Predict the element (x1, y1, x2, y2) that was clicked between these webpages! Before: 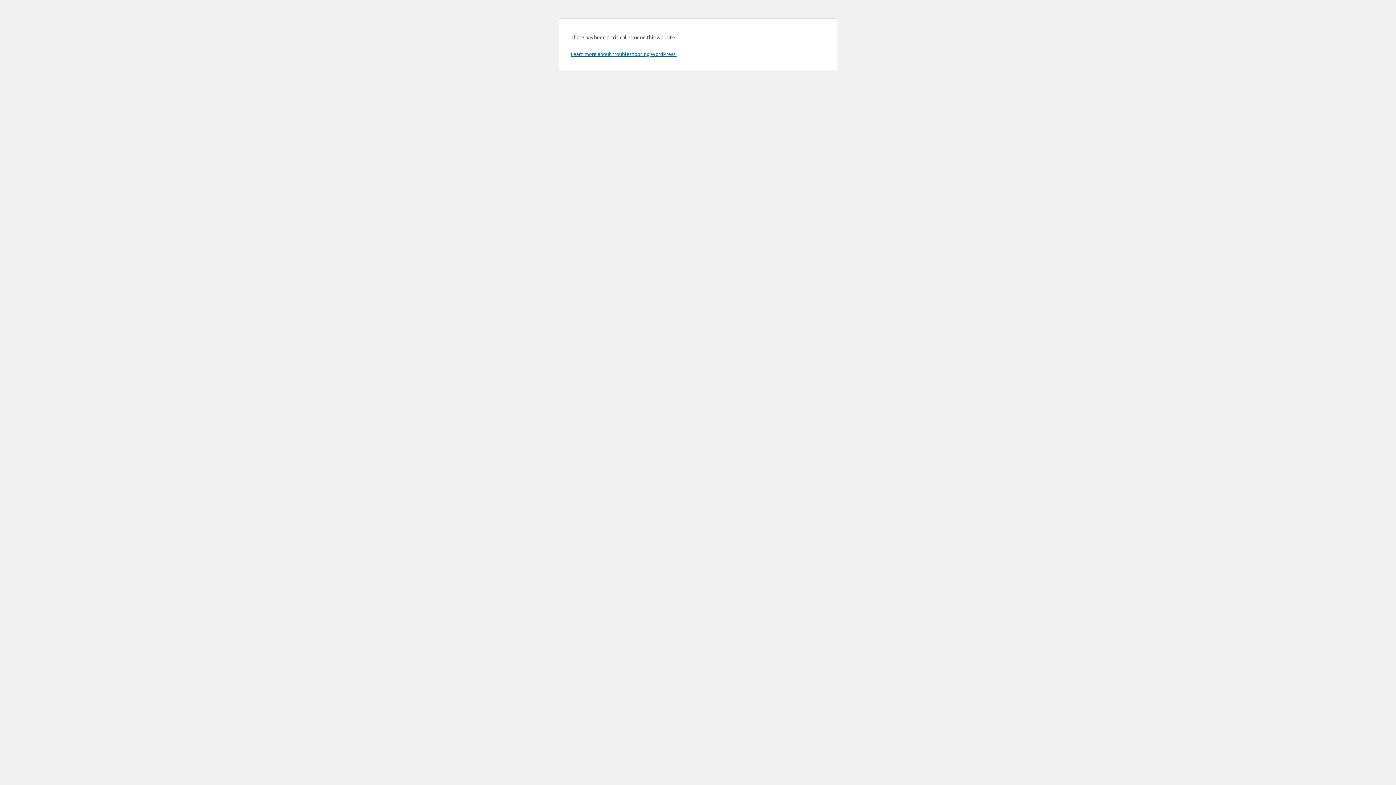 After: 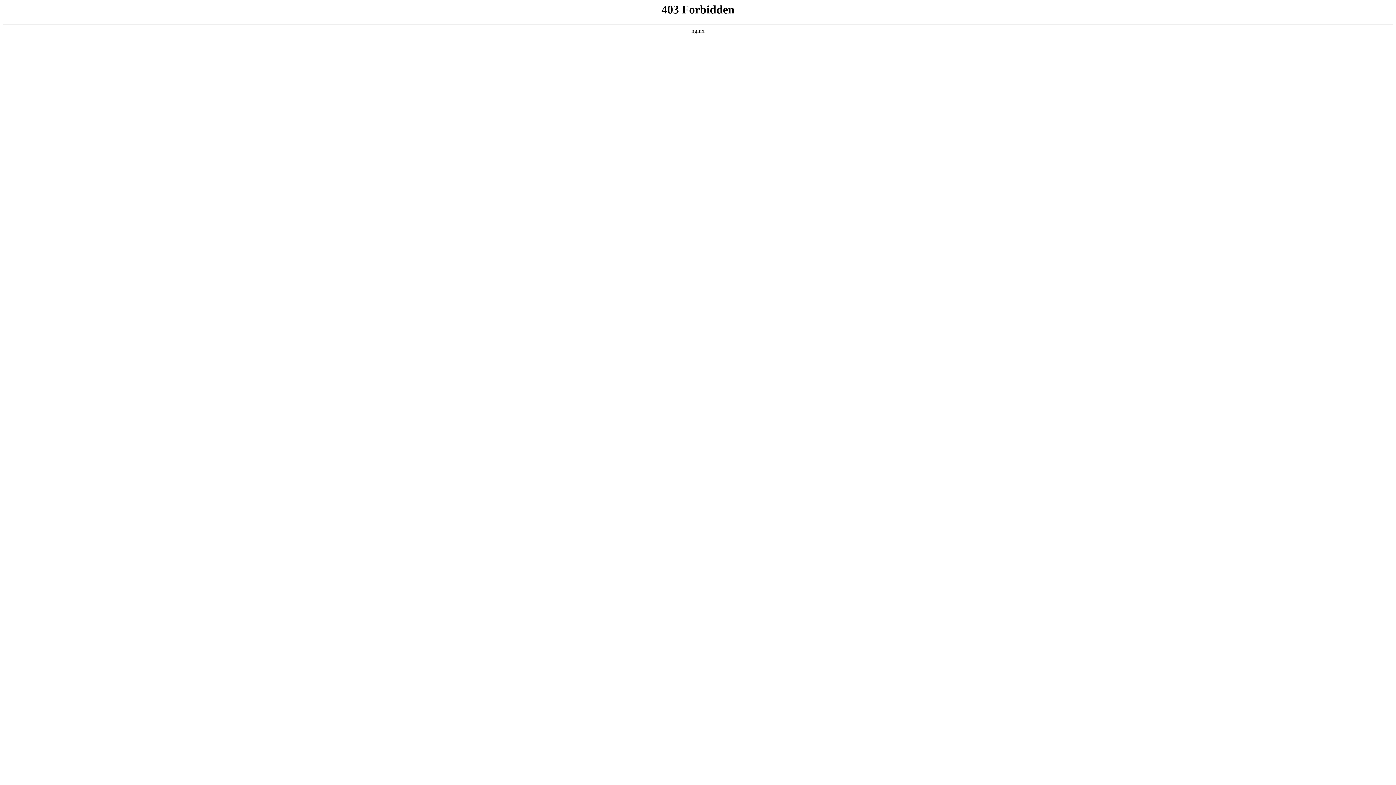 Action: bbox: (570, 50, 676, 57) label: Learn more about troubleshooting WordPress.